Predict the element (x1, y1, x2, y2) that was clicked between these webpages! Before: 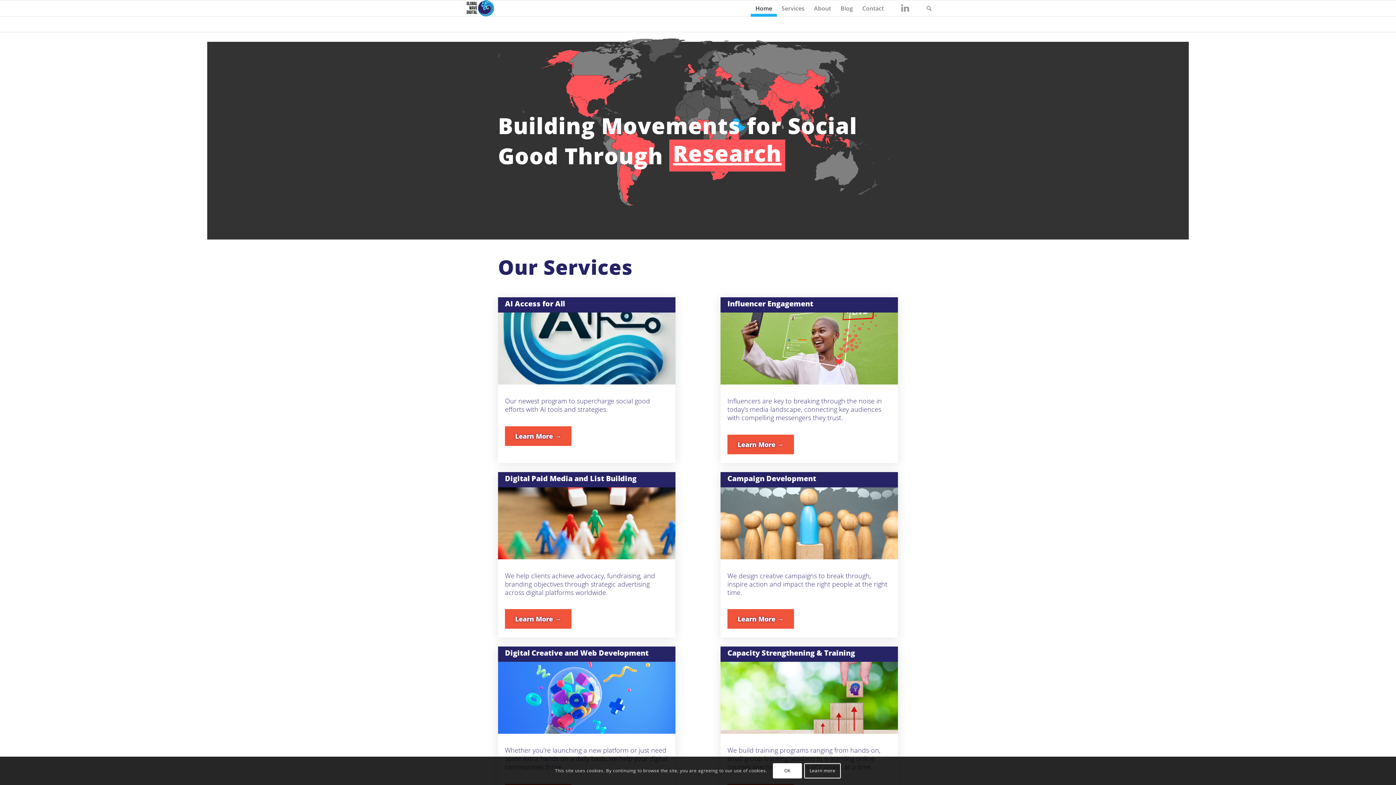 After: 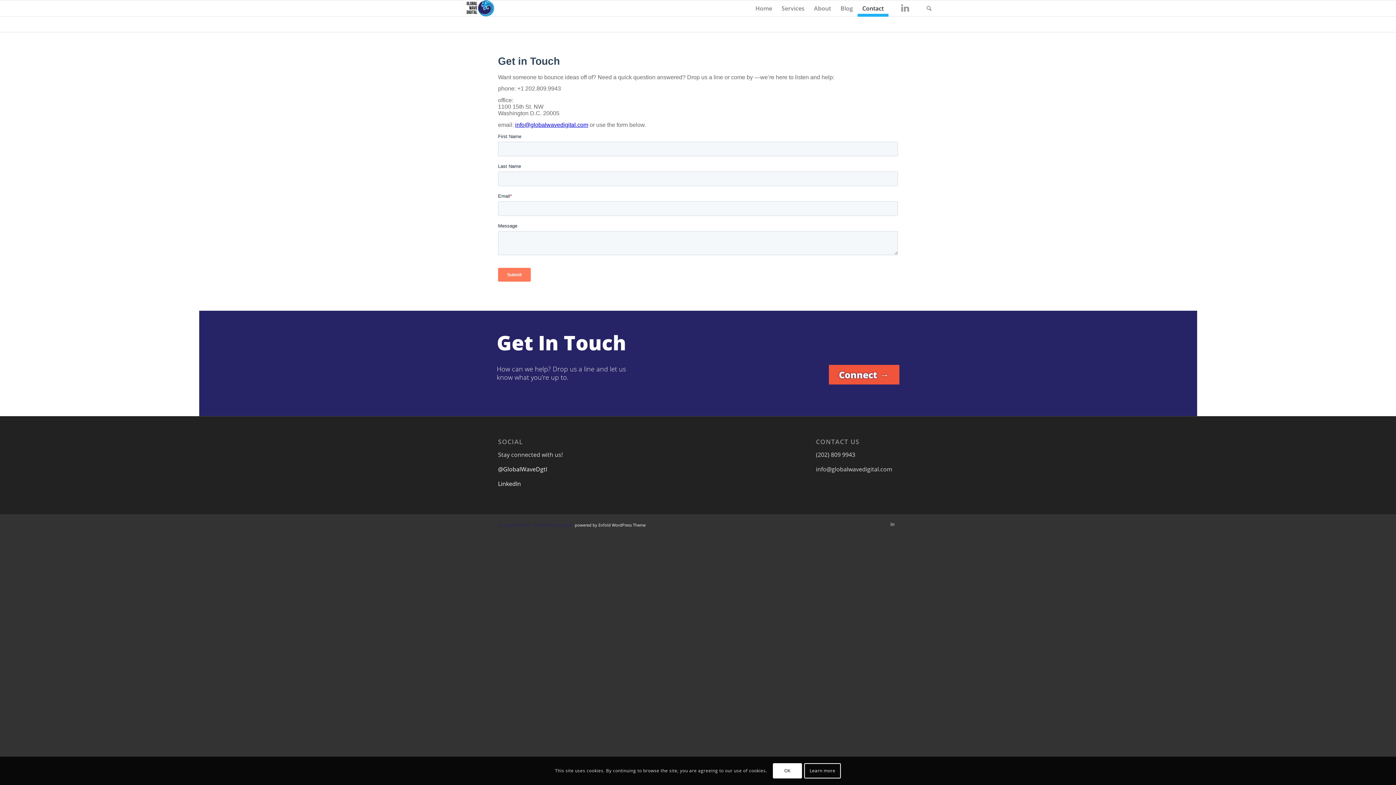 Action: bbox: (857, 0, 888, 16) label: Contact